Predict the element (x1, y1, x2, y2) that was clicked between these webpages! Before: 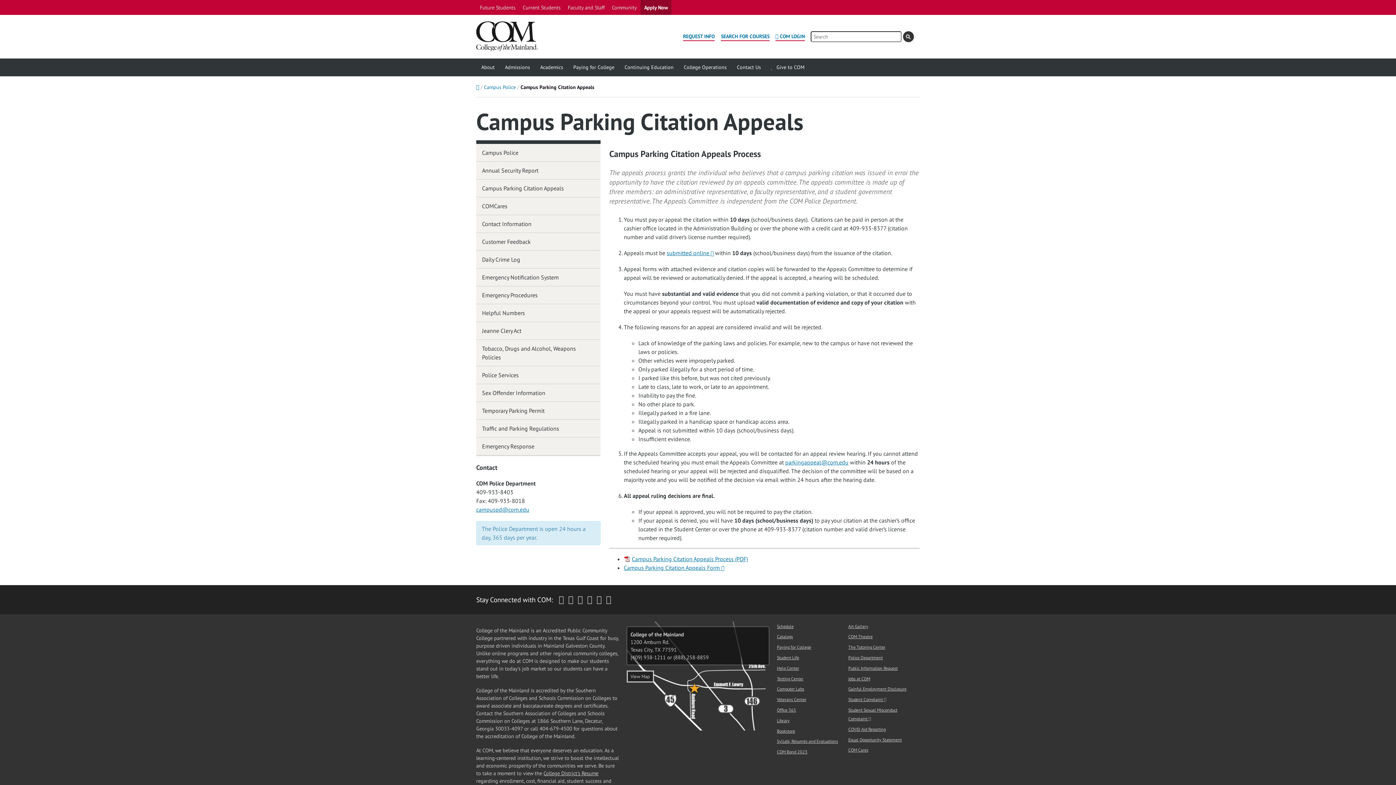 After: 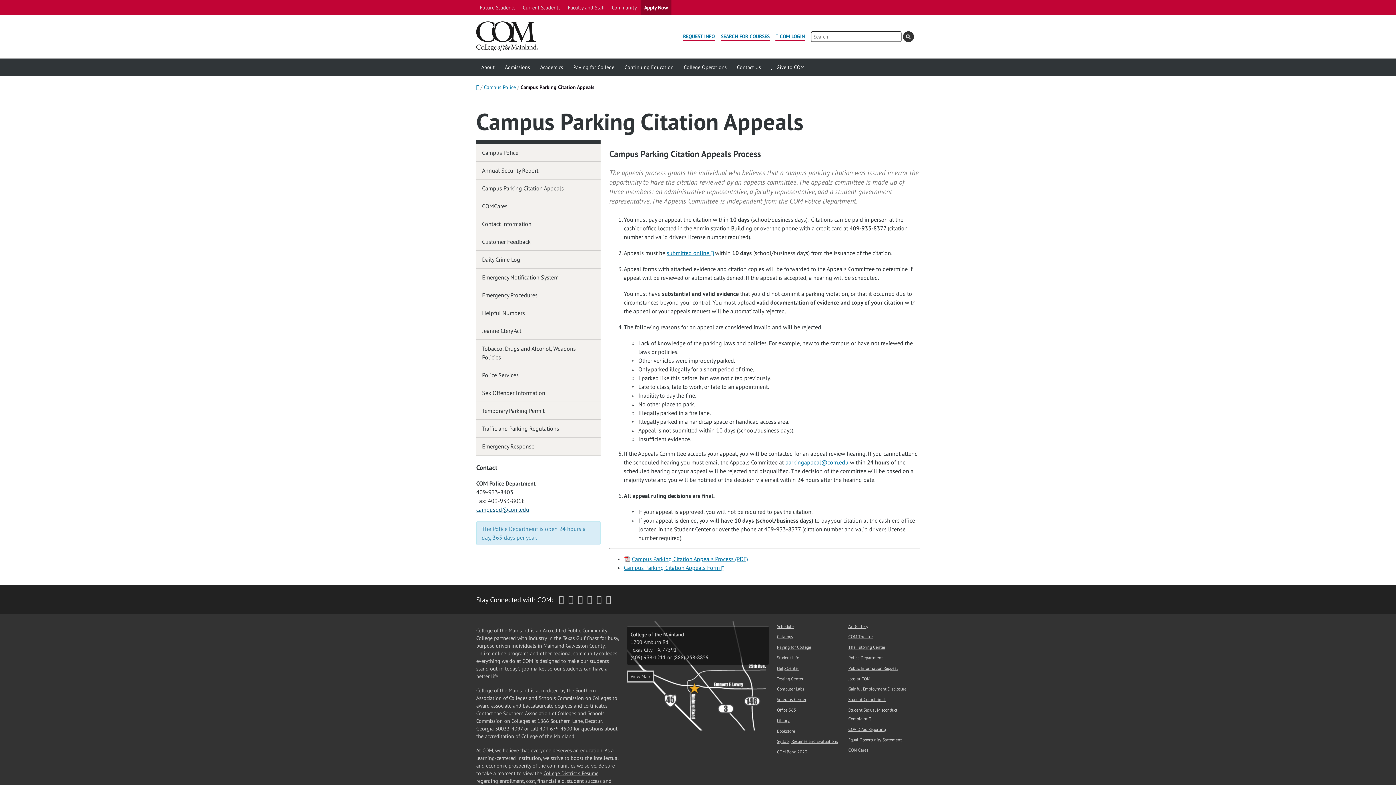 Action: label: campuspd@com.edu bbox: (476, 506, 529, 513)